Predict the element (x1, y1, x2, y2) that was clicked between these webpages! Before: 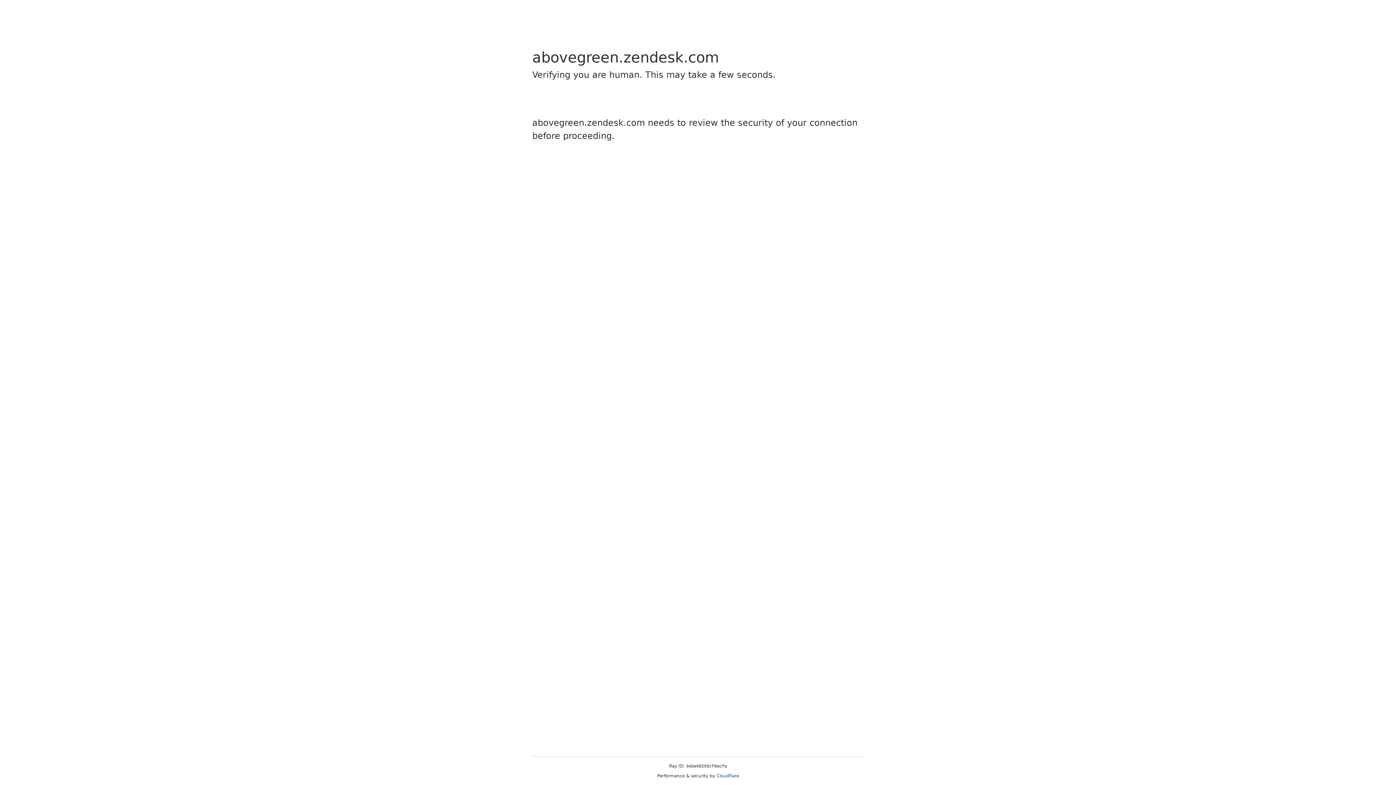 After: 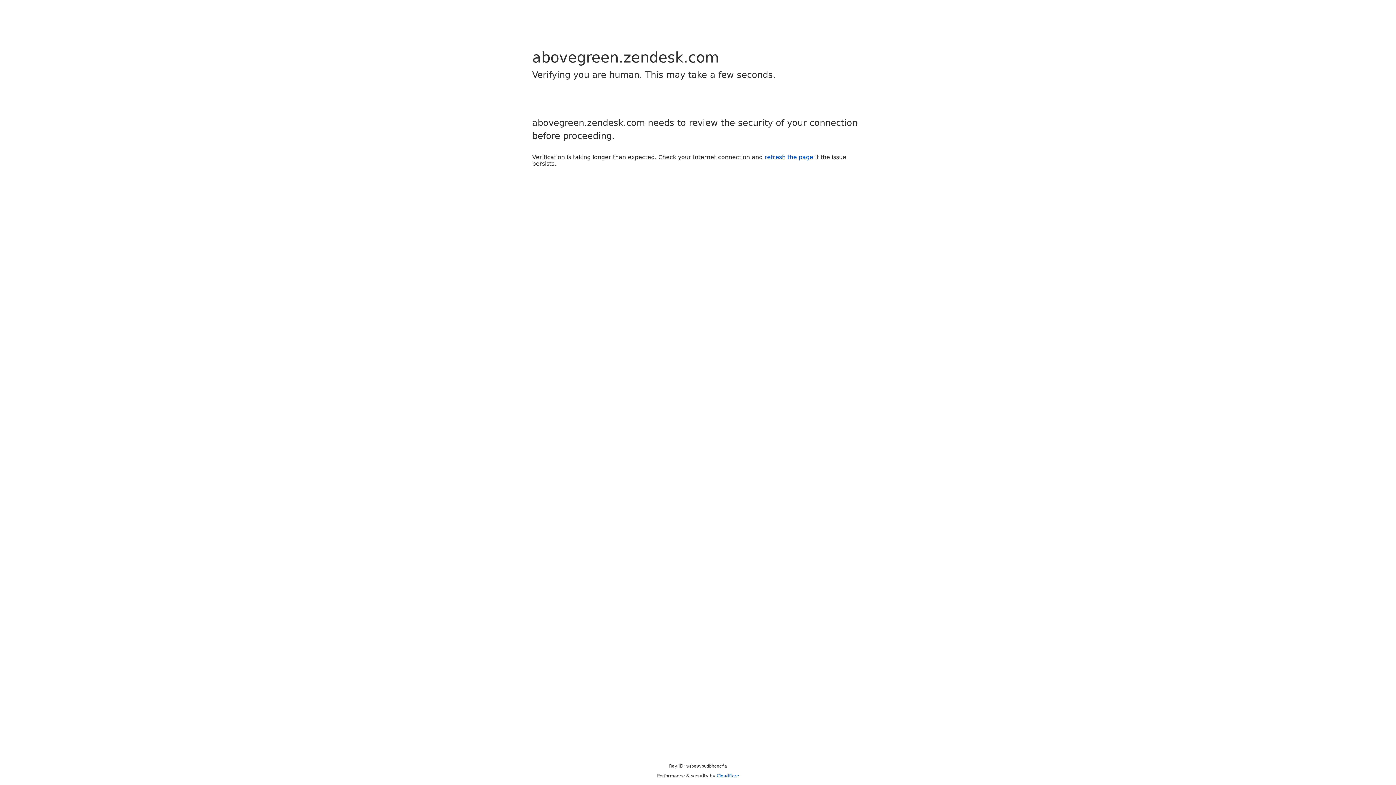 Action: label: Cloudflare bbox: (716, 773, 739, 778)